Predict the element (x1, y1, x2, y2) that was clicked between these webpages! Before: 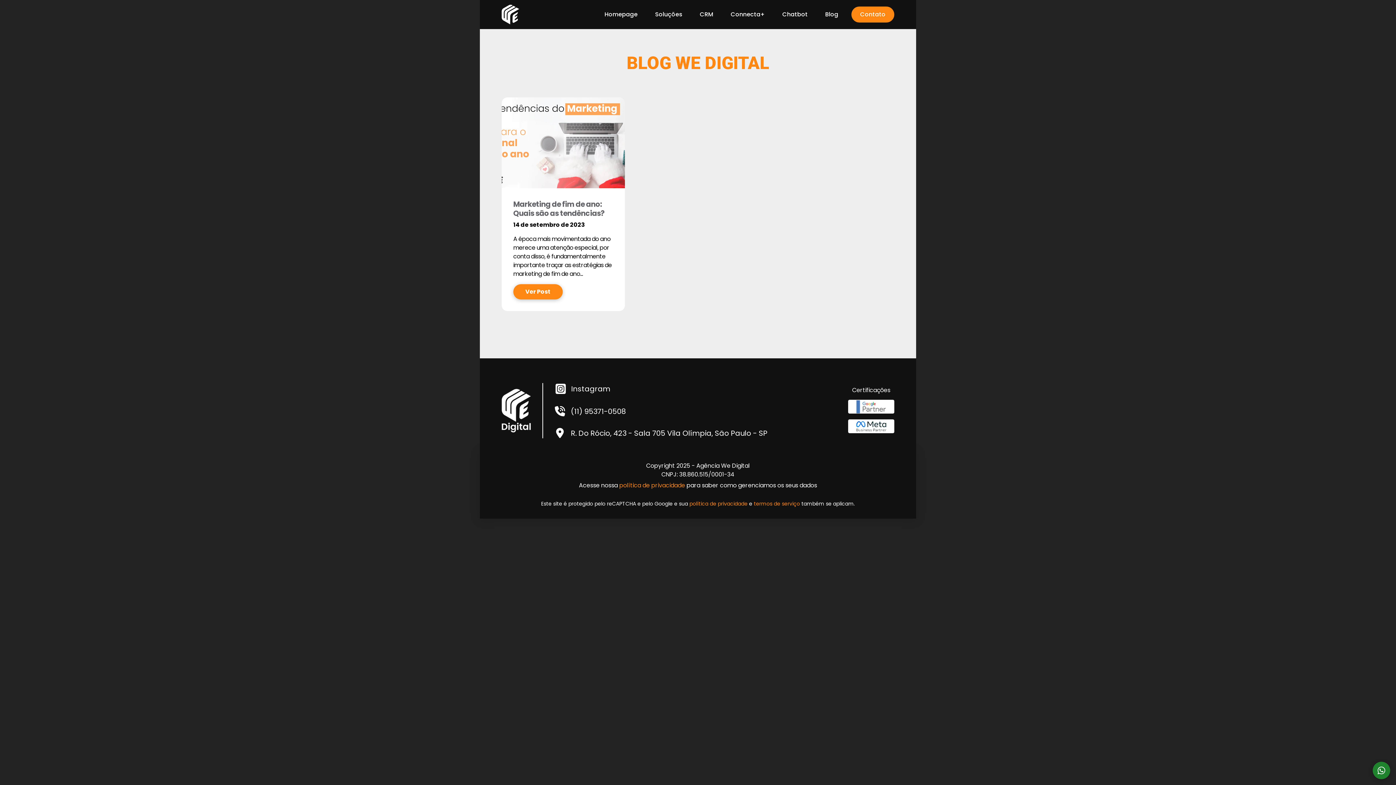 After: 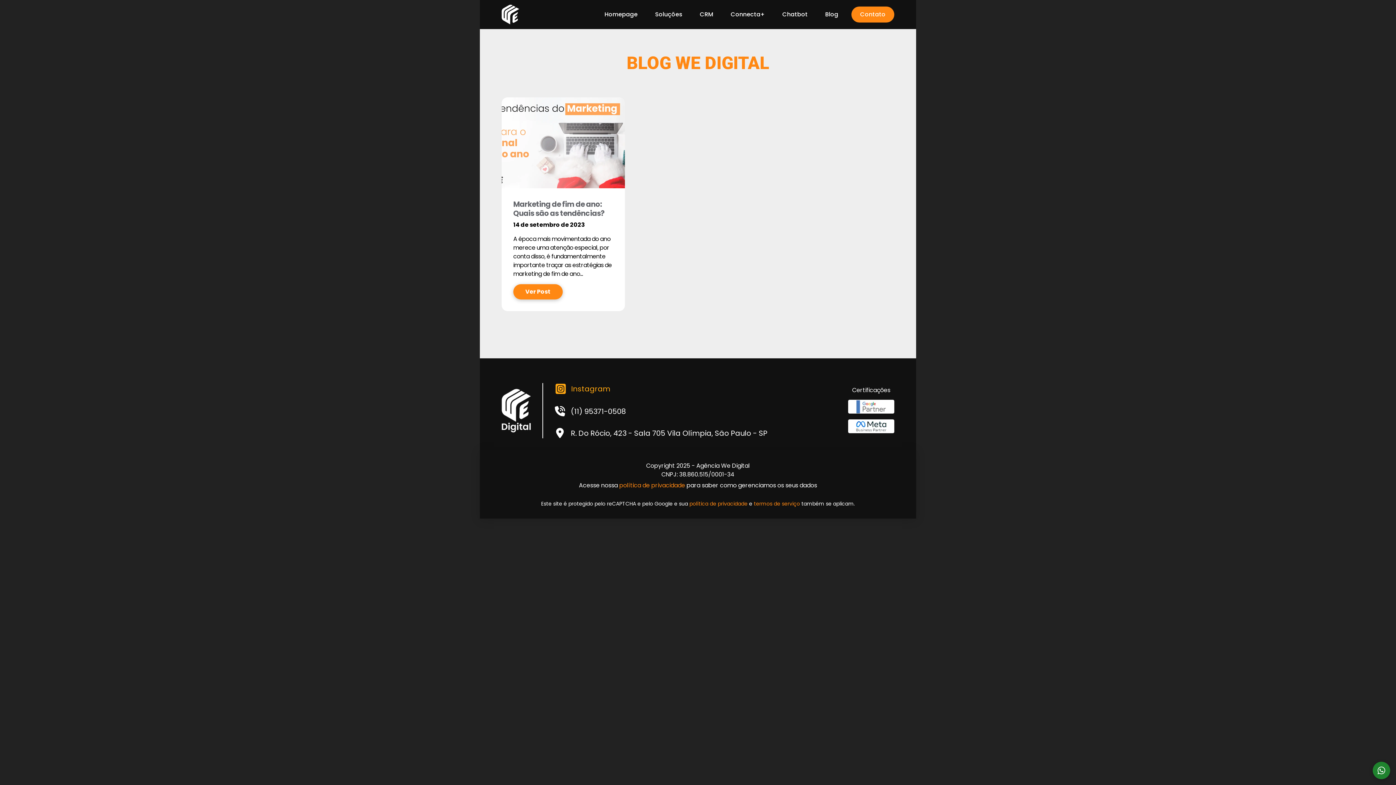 Action: bbox: (555, 383, 610, 394) label: Instagram